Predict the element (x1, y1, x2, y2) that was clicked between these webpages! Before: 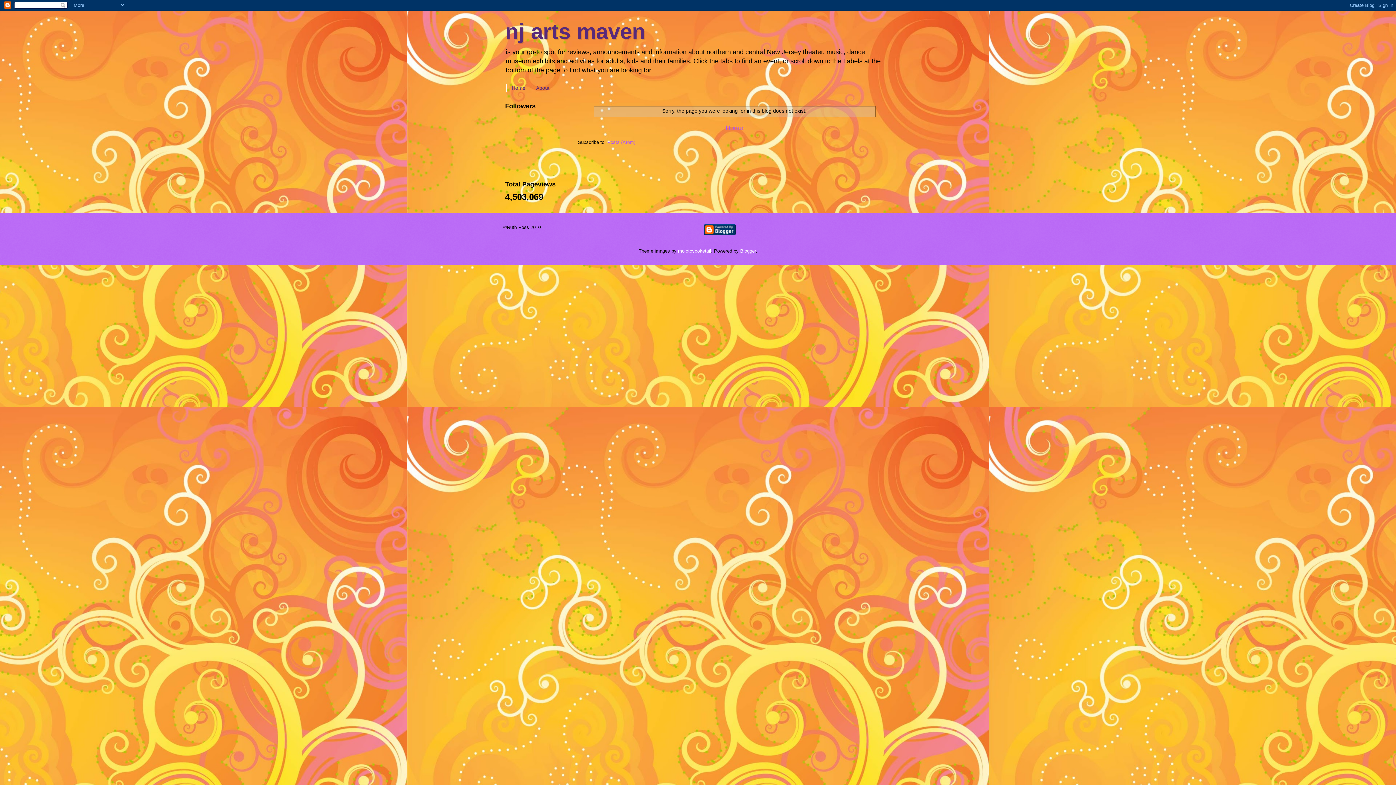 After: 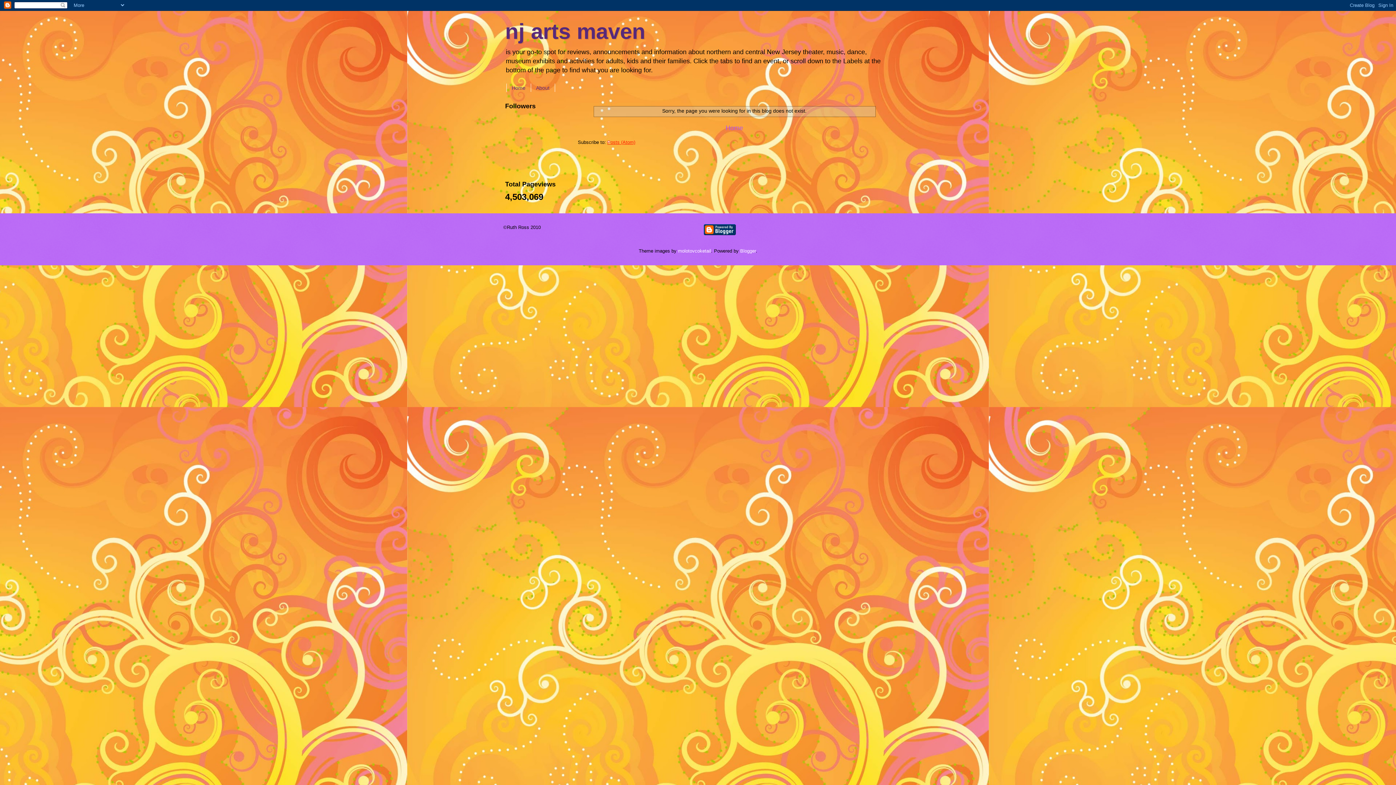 Action: label: Posts (Atom) bbox: (607, 139, 635, 144)